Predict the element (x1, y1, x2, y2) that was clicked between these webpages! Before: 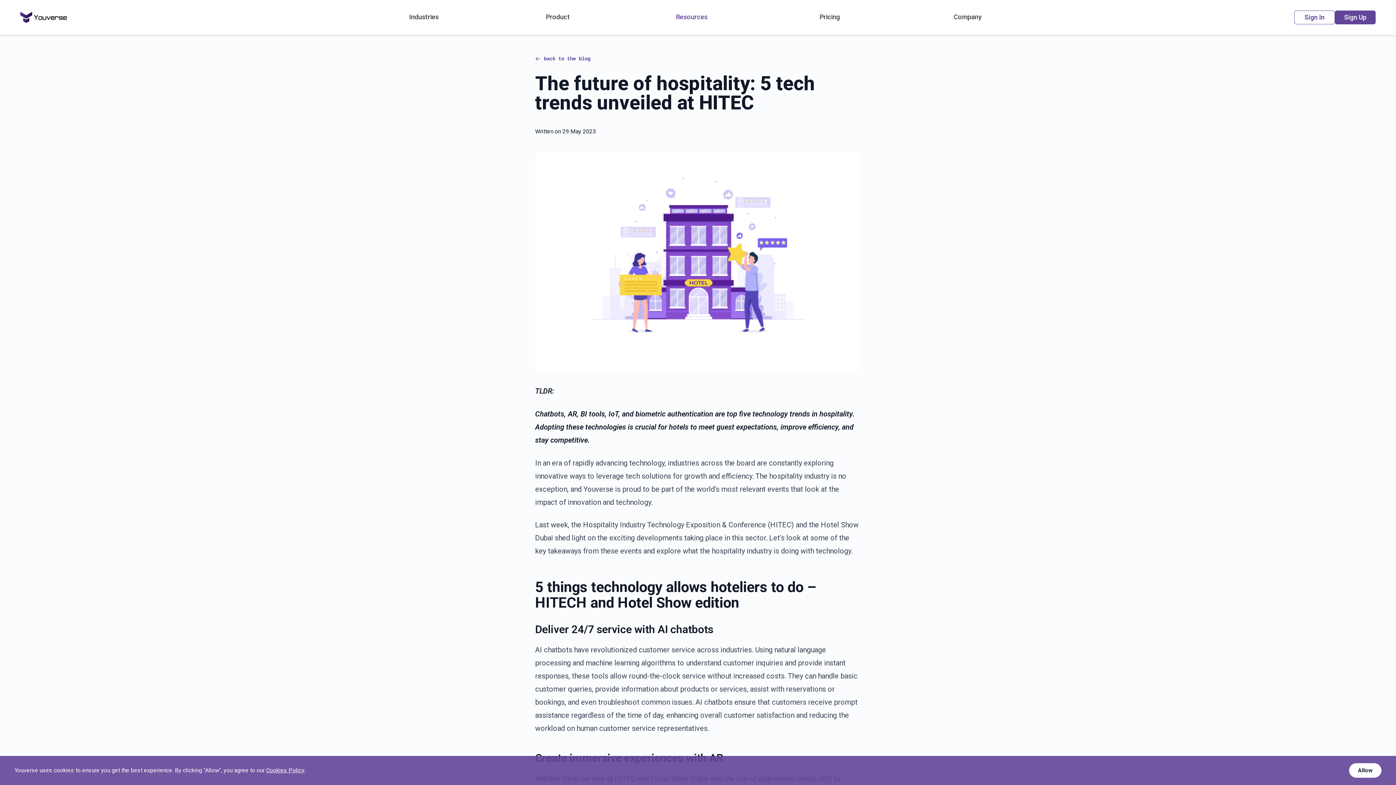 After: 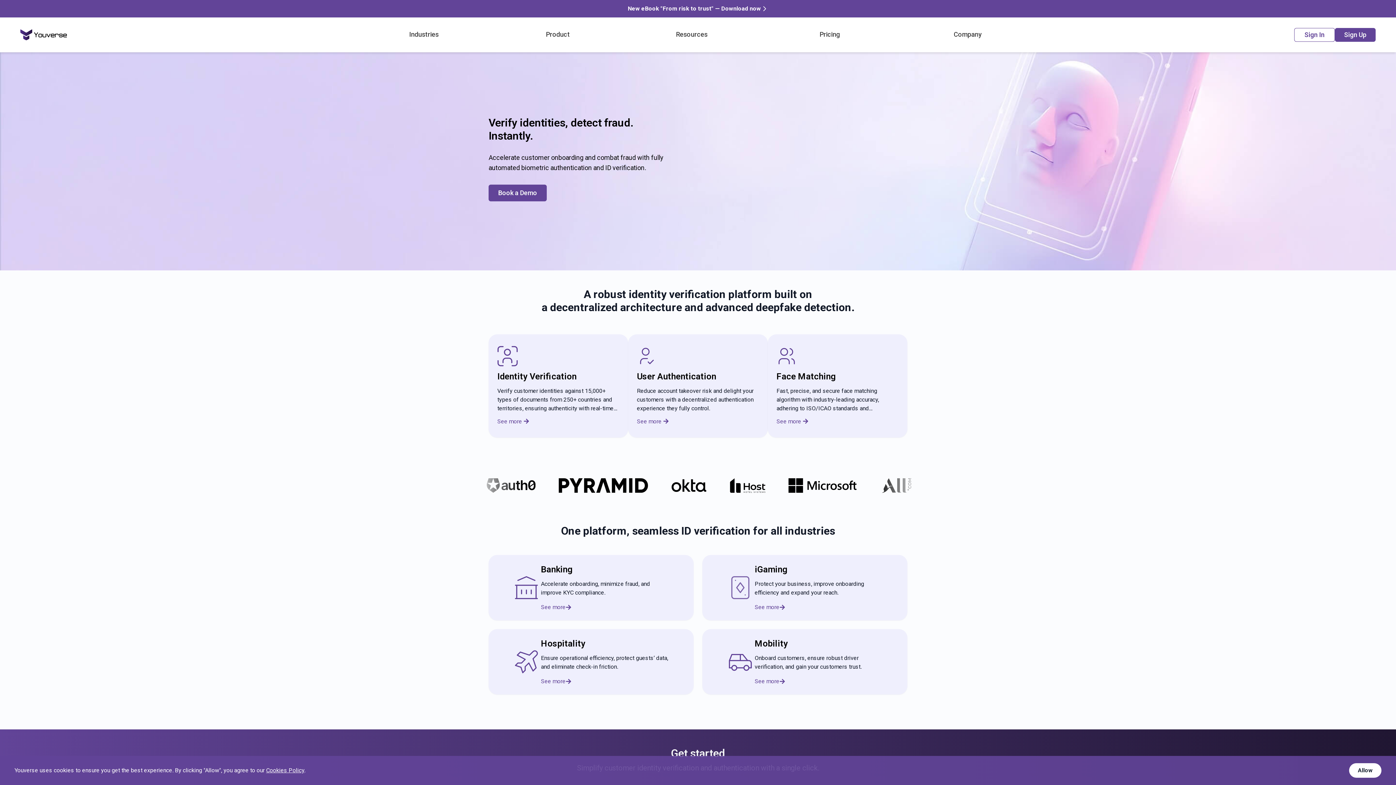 Action: bbox: (20, 11, 66, 23) label: Home